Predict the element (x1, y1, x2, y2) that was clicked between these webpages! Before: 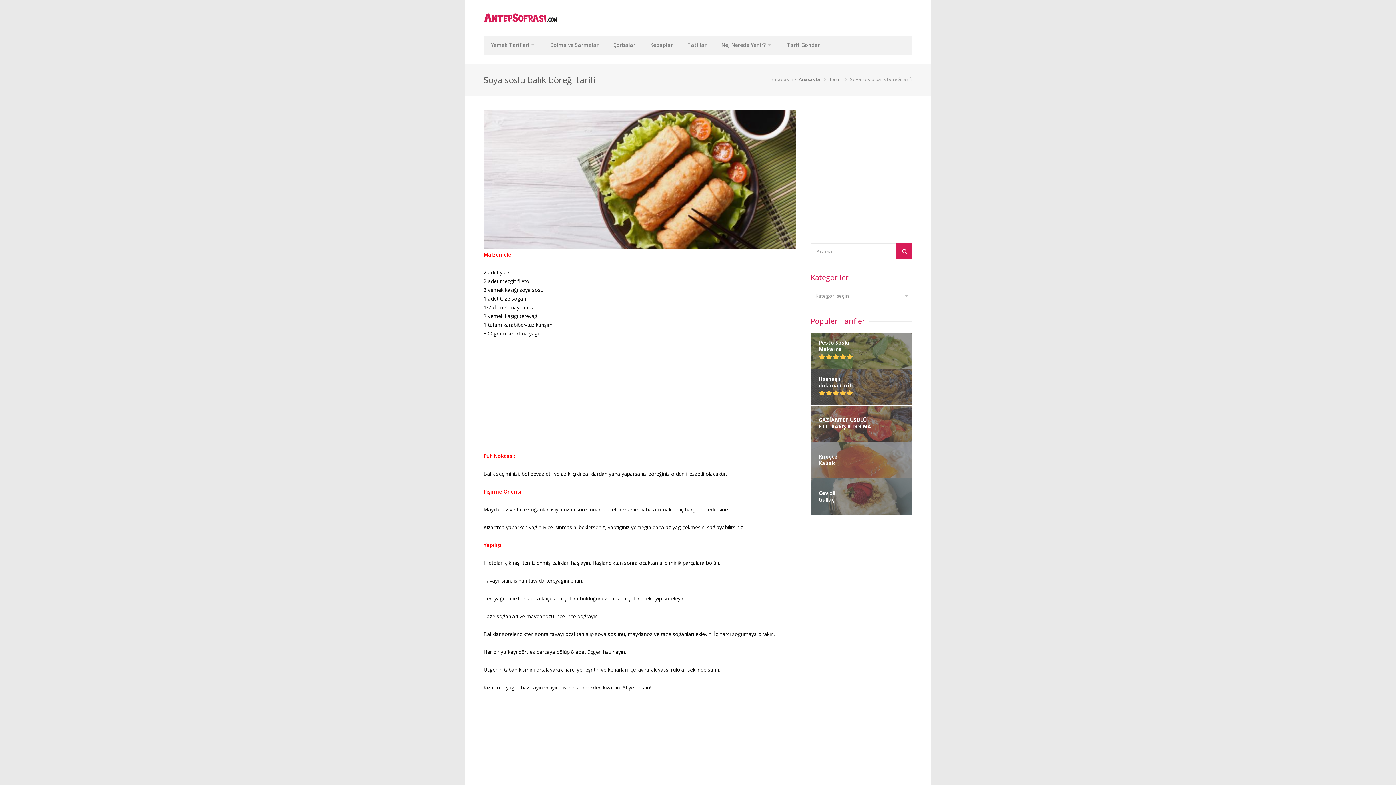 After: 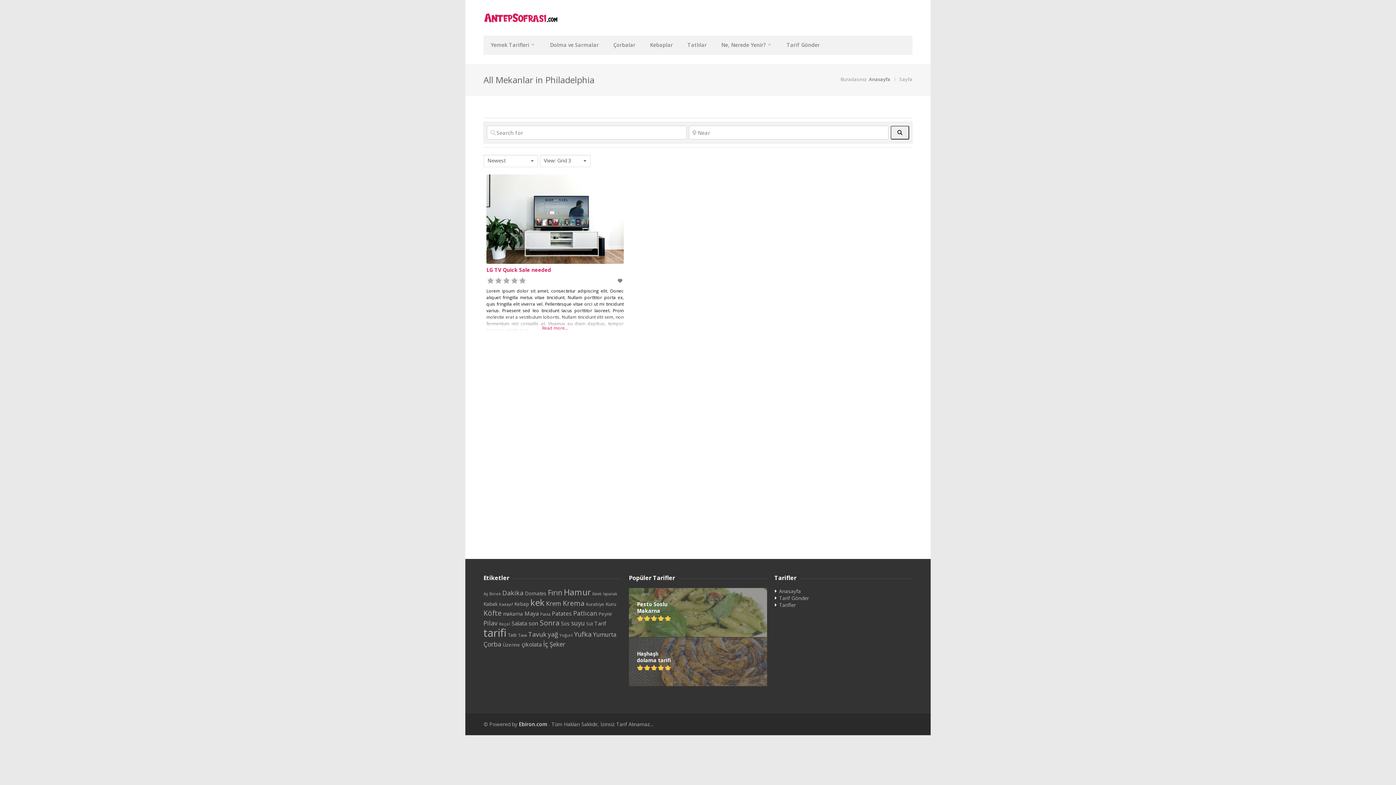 Action: label: Ne, Nerede Yenir? bbox: (714, 35, 779, 54)